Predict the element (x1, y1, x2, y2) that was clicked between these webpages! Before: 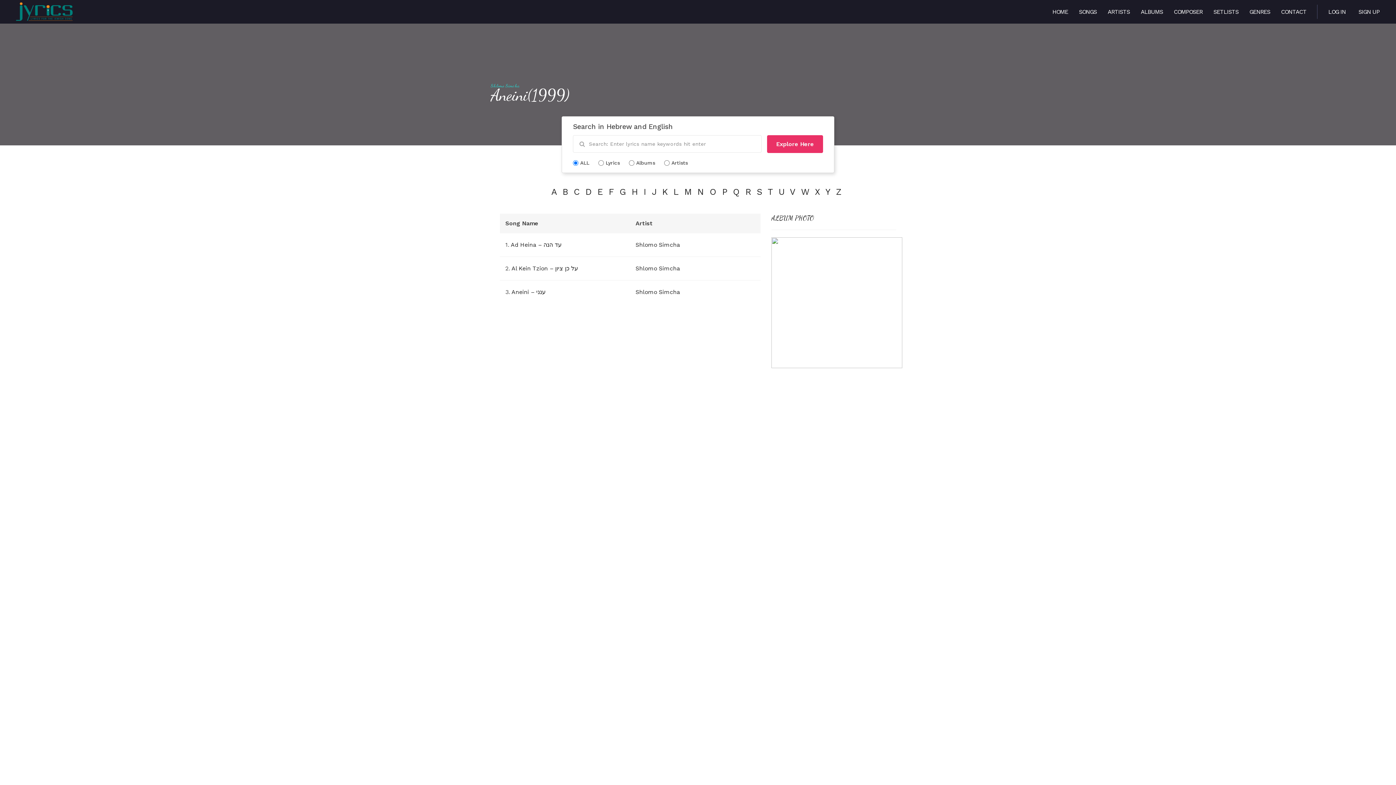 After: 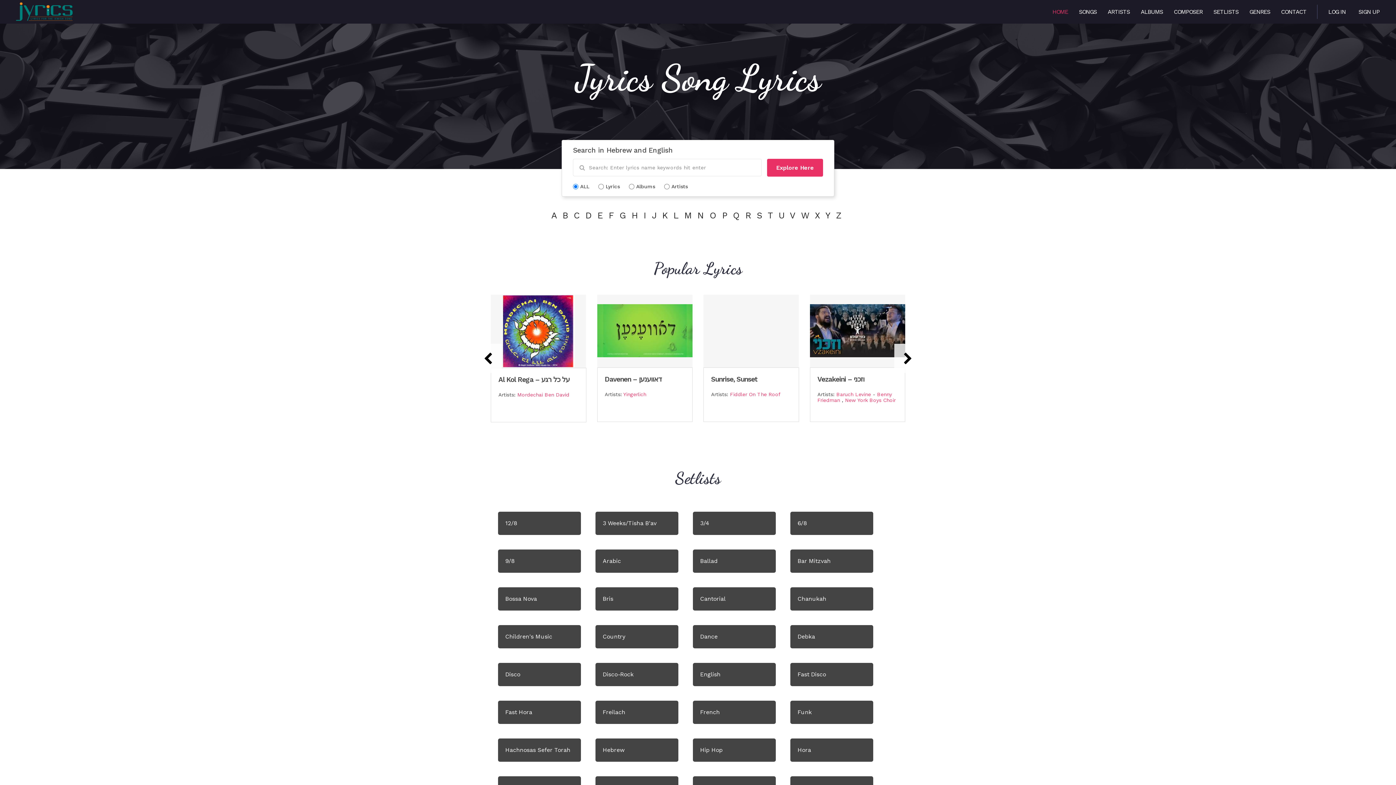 Action: bbox: (10, 0, 77, 23)